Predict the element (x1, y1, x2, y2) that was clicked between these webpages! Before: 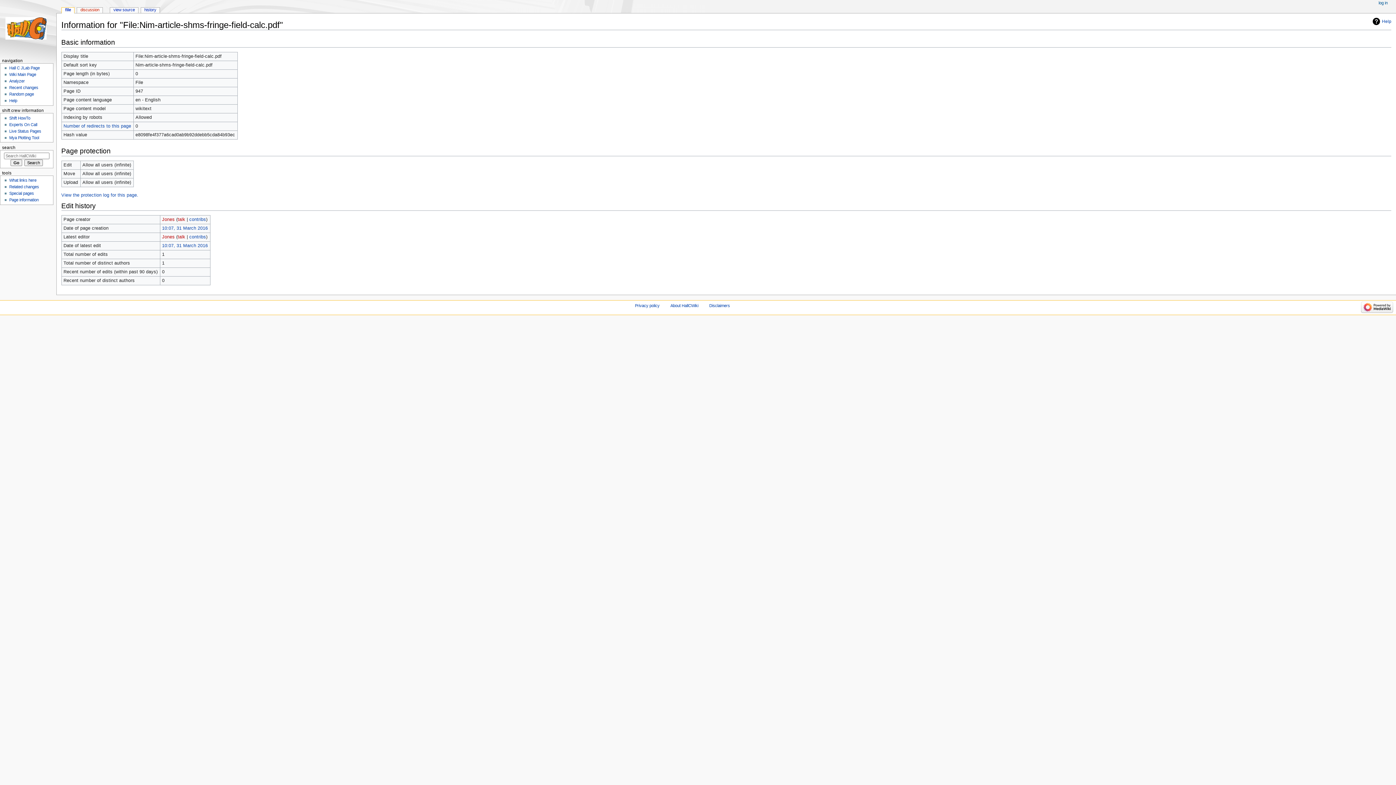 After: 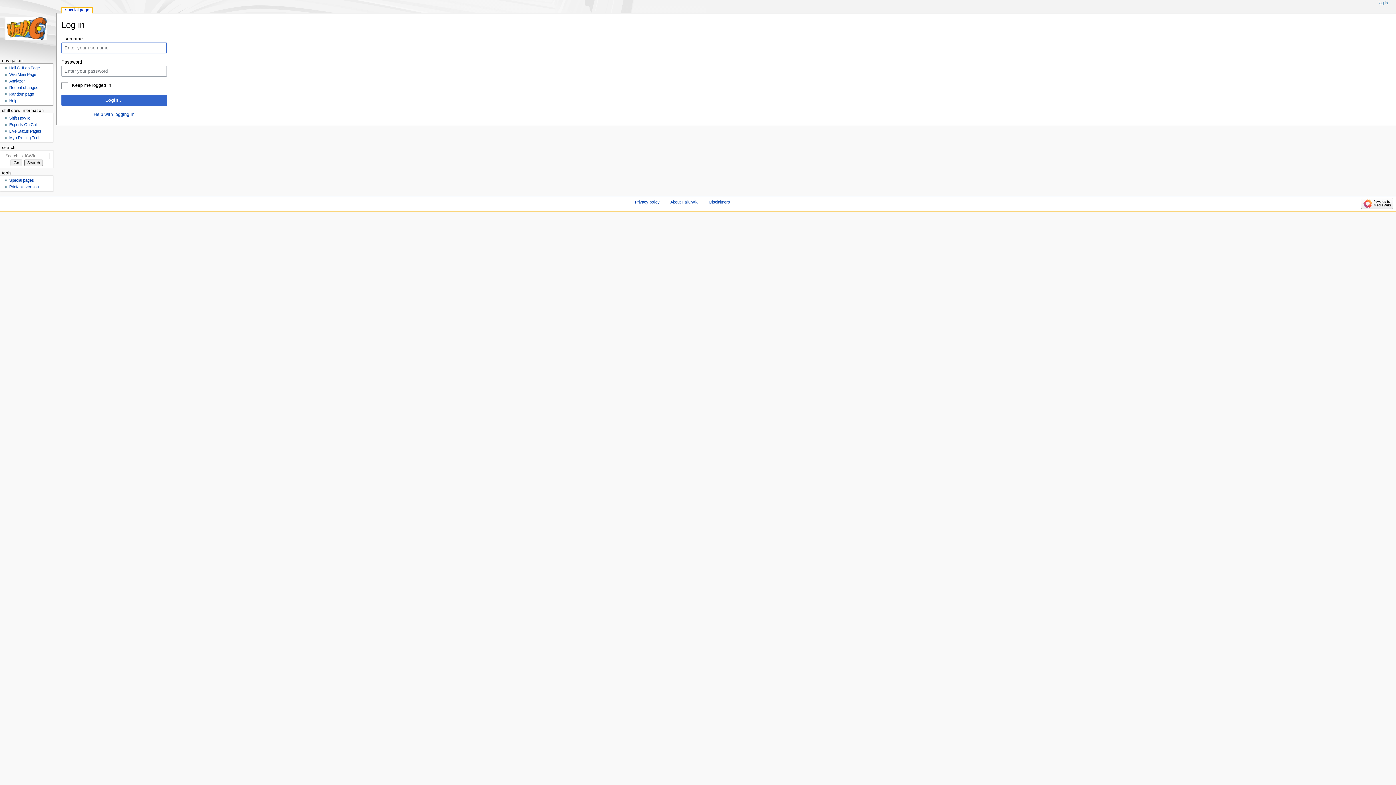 Action: bbox: (1378, 0, 1388, 5) label: log in